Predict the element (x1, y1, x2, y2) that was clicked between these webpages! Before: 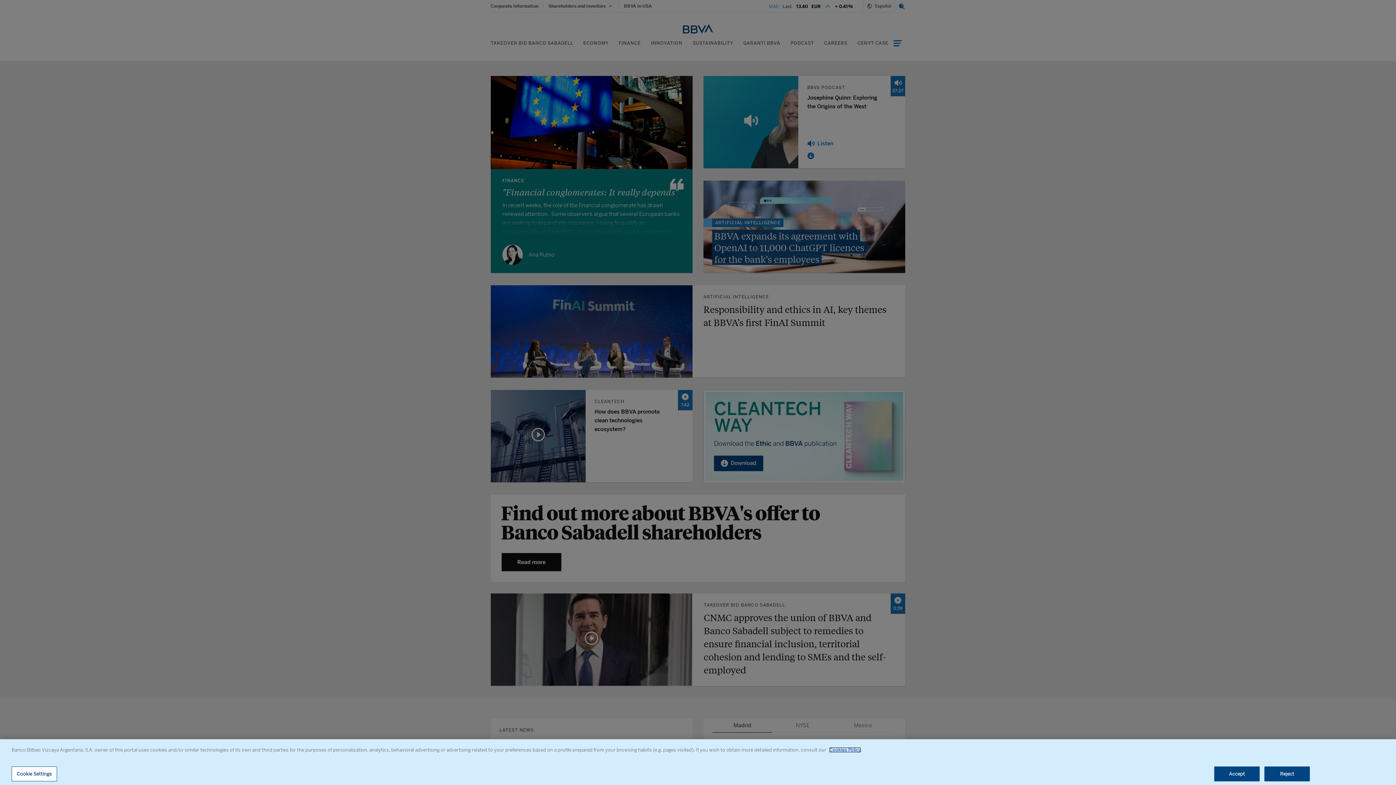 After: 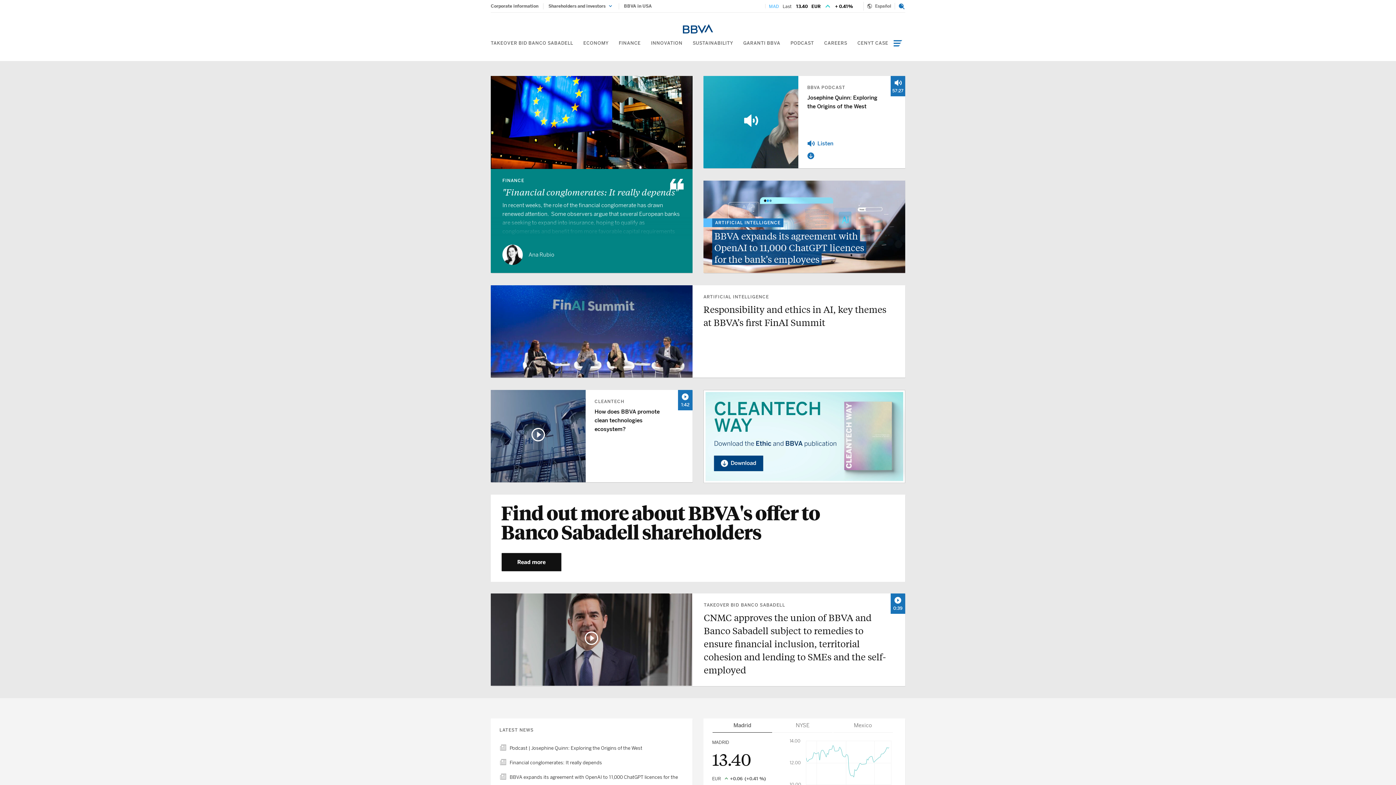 Action: bbox: (1214, 766, 1260, 781) label: Accept